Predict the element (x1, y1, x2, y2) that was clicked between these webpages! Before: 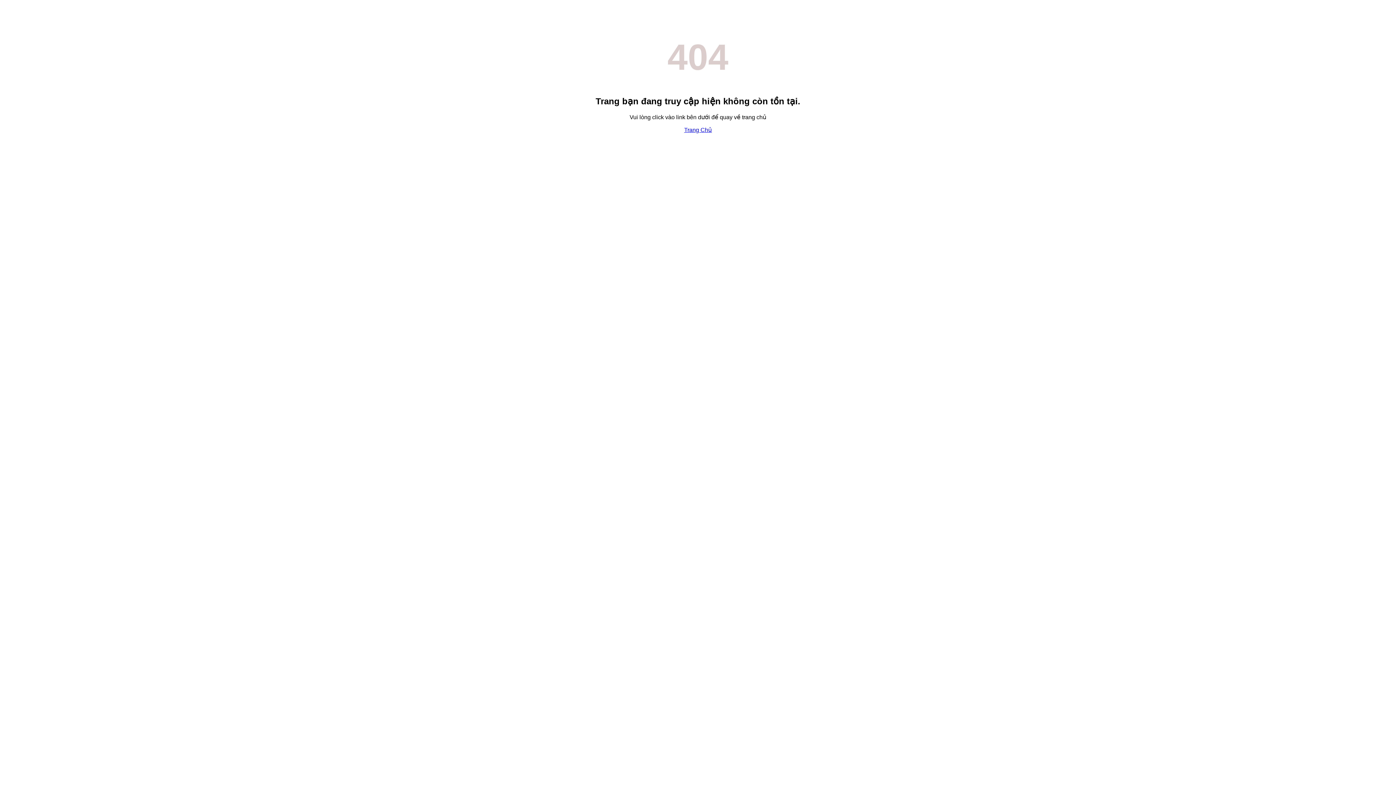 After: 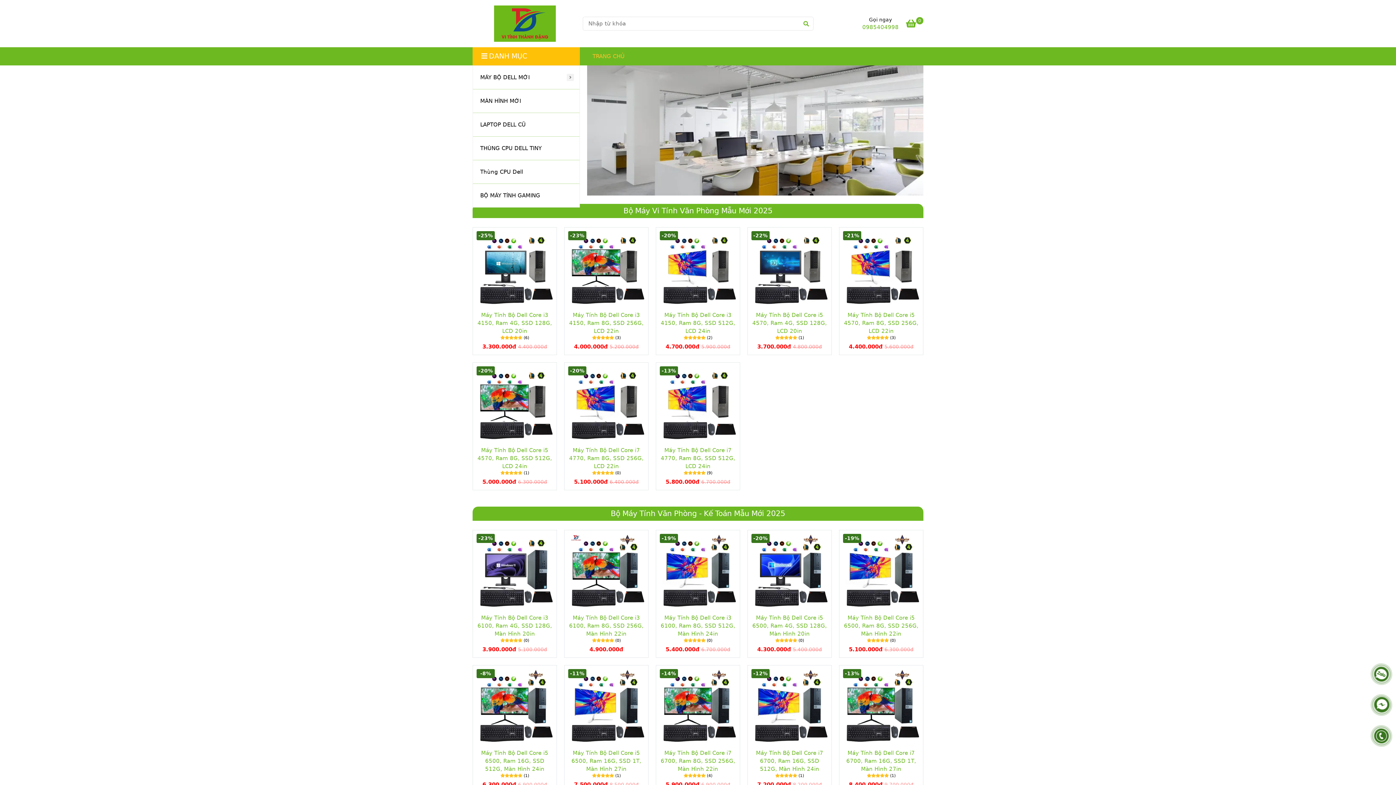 Action: bbox: (684, 126, 712, 133) label: Trang Chủ